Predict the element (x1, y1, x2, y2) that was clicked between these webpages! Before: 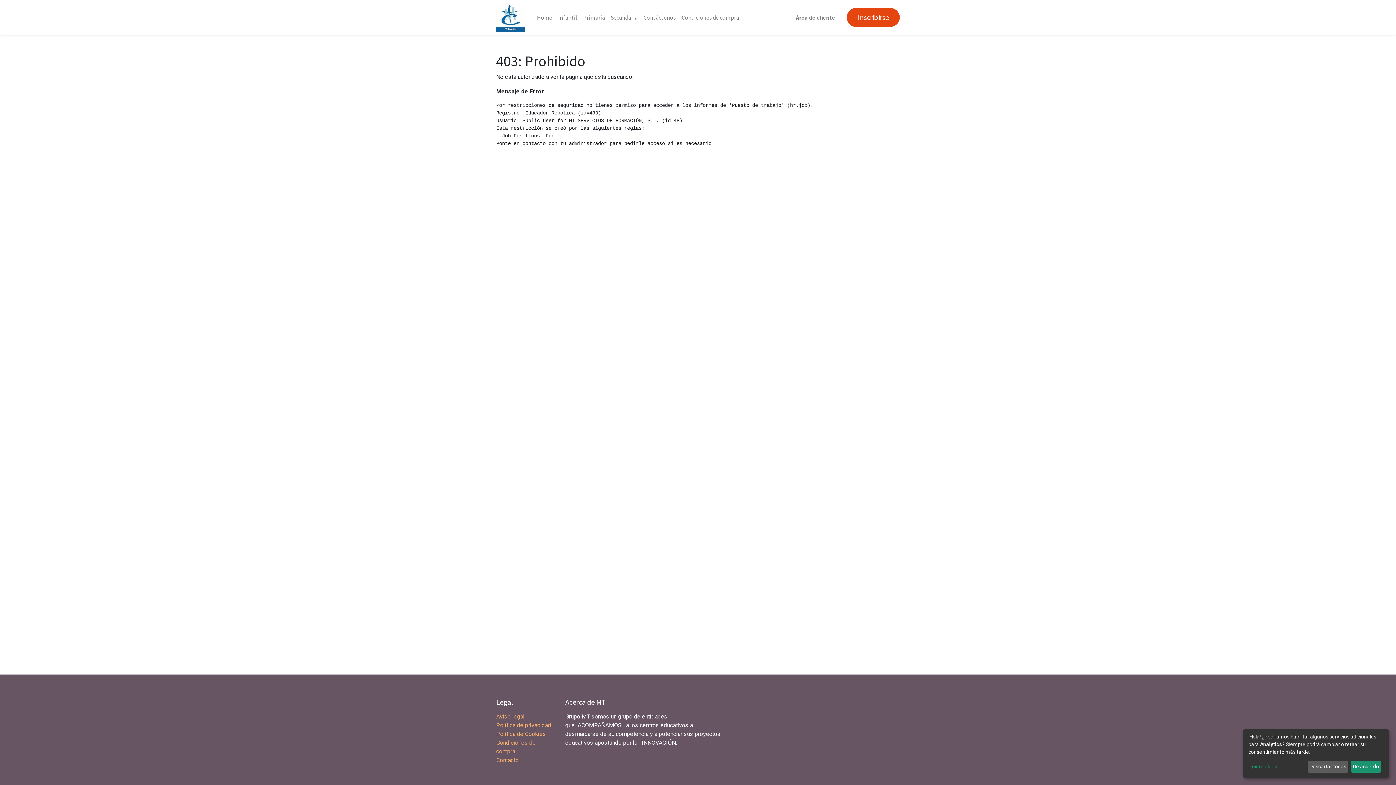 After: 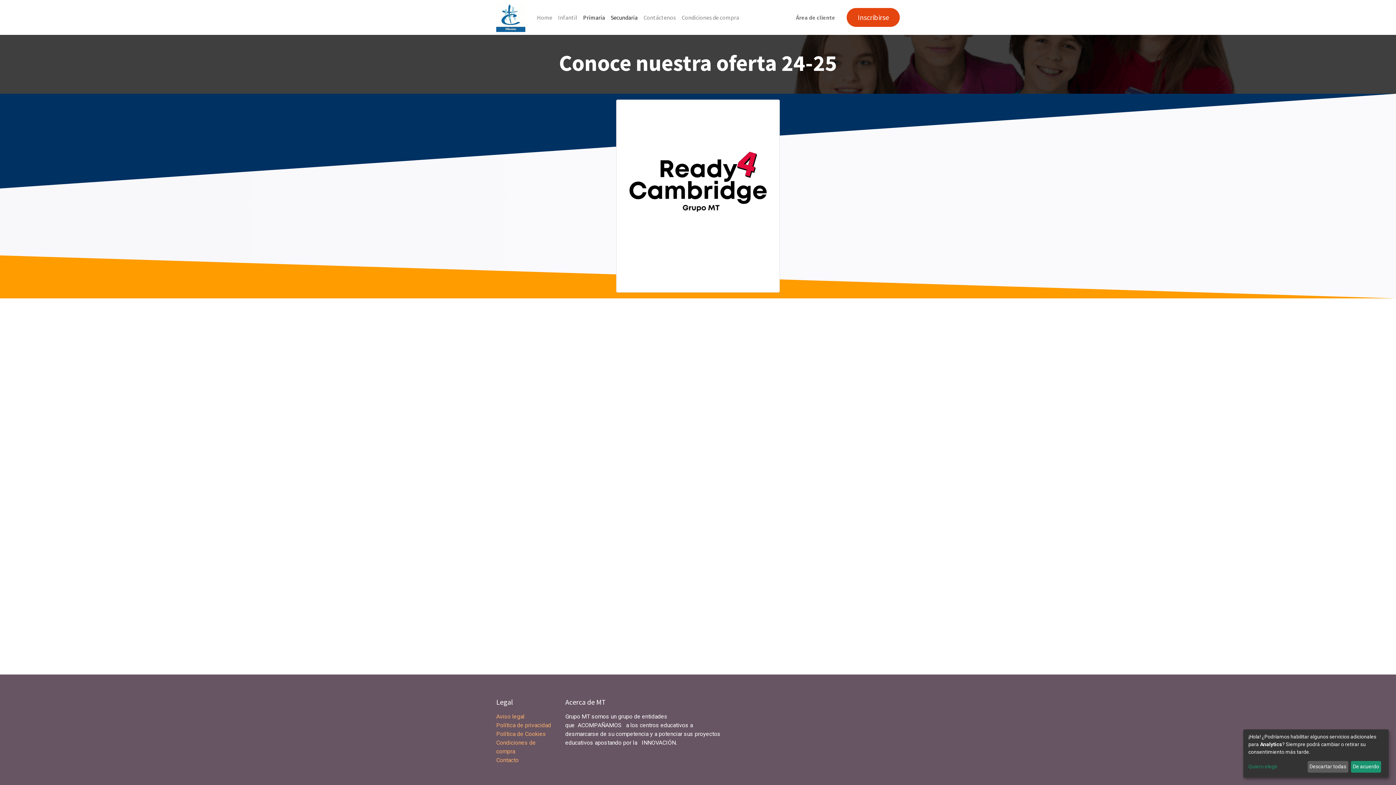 Action: label: Secundaria bbox: (608, 10, 640, 24)